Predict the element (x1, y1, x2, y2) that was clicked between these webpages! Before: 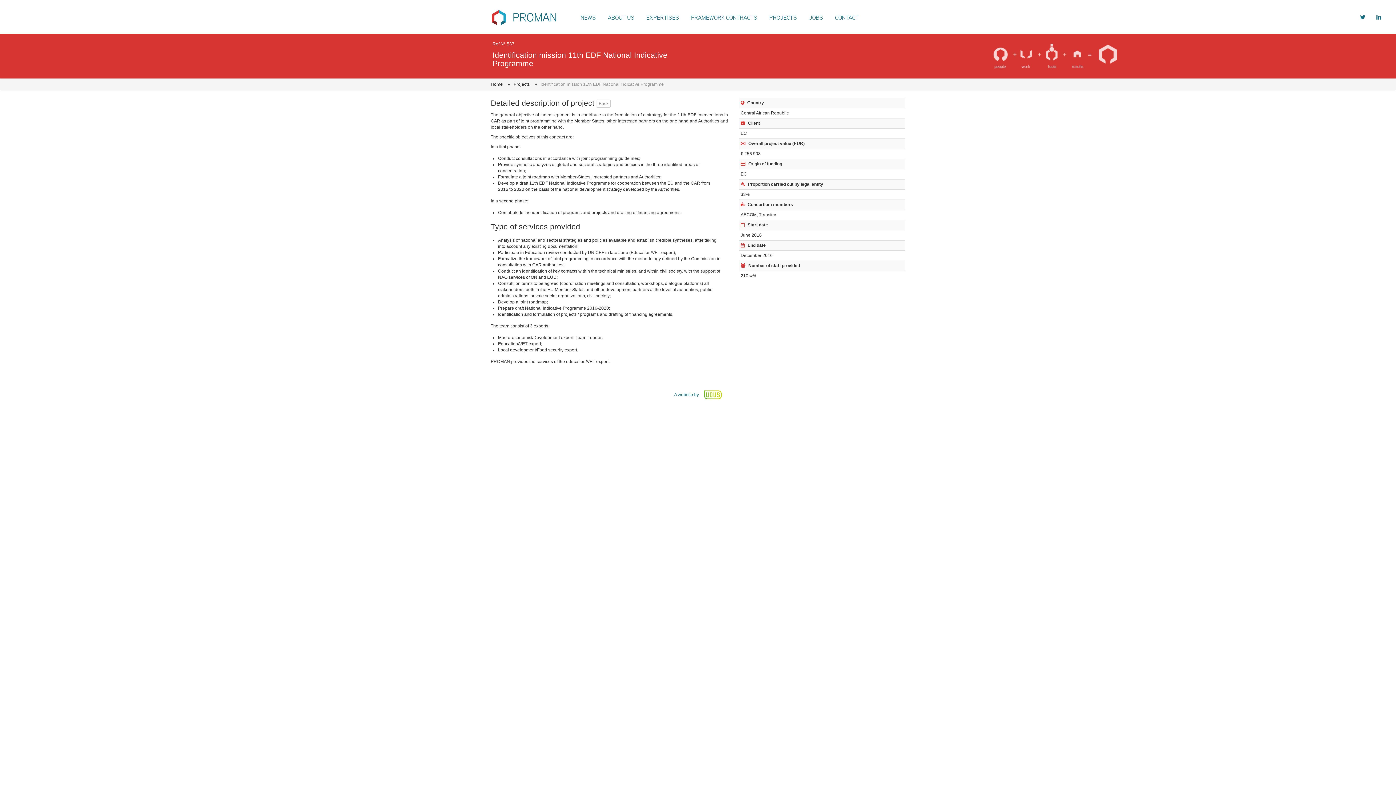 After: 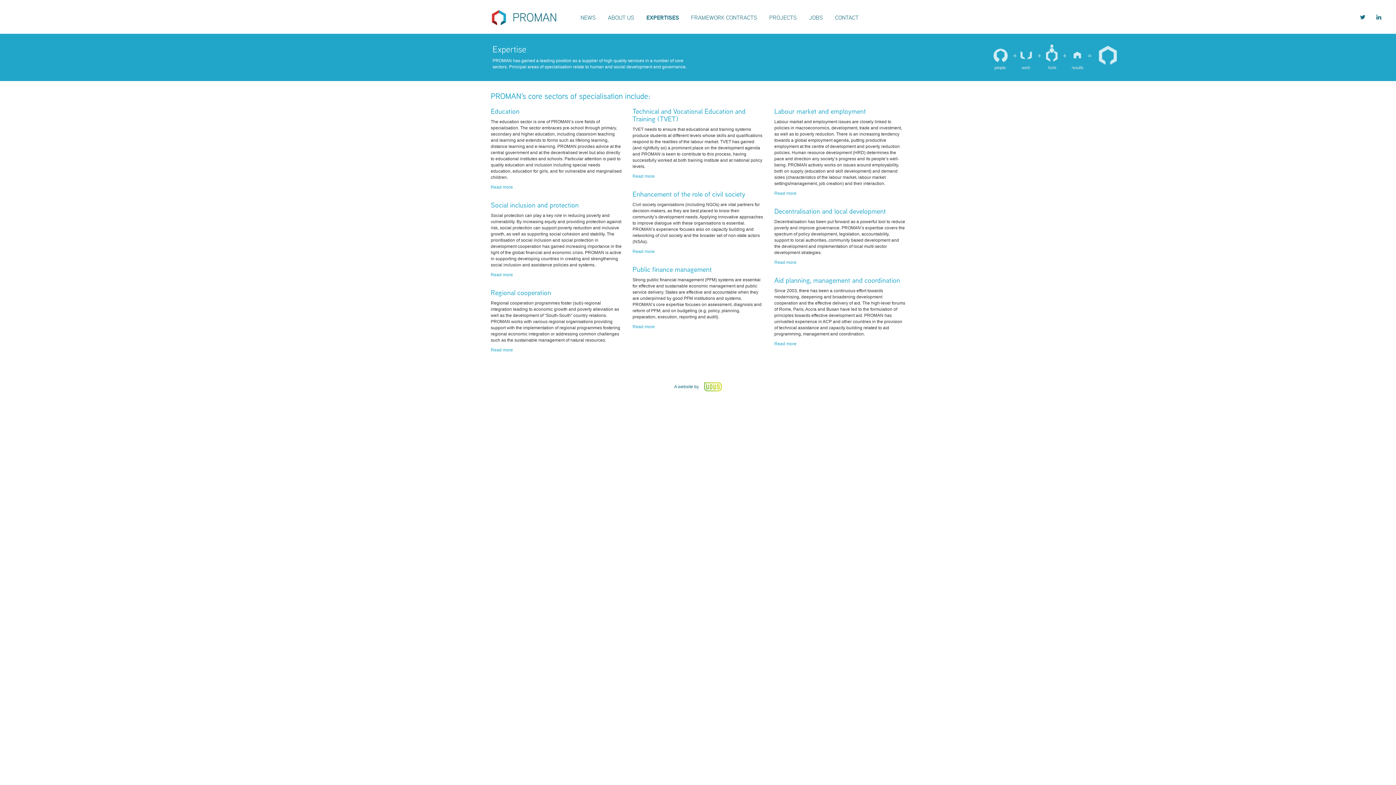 Action: bbox: (641, 8, 684, 26) label: EXPERTISES